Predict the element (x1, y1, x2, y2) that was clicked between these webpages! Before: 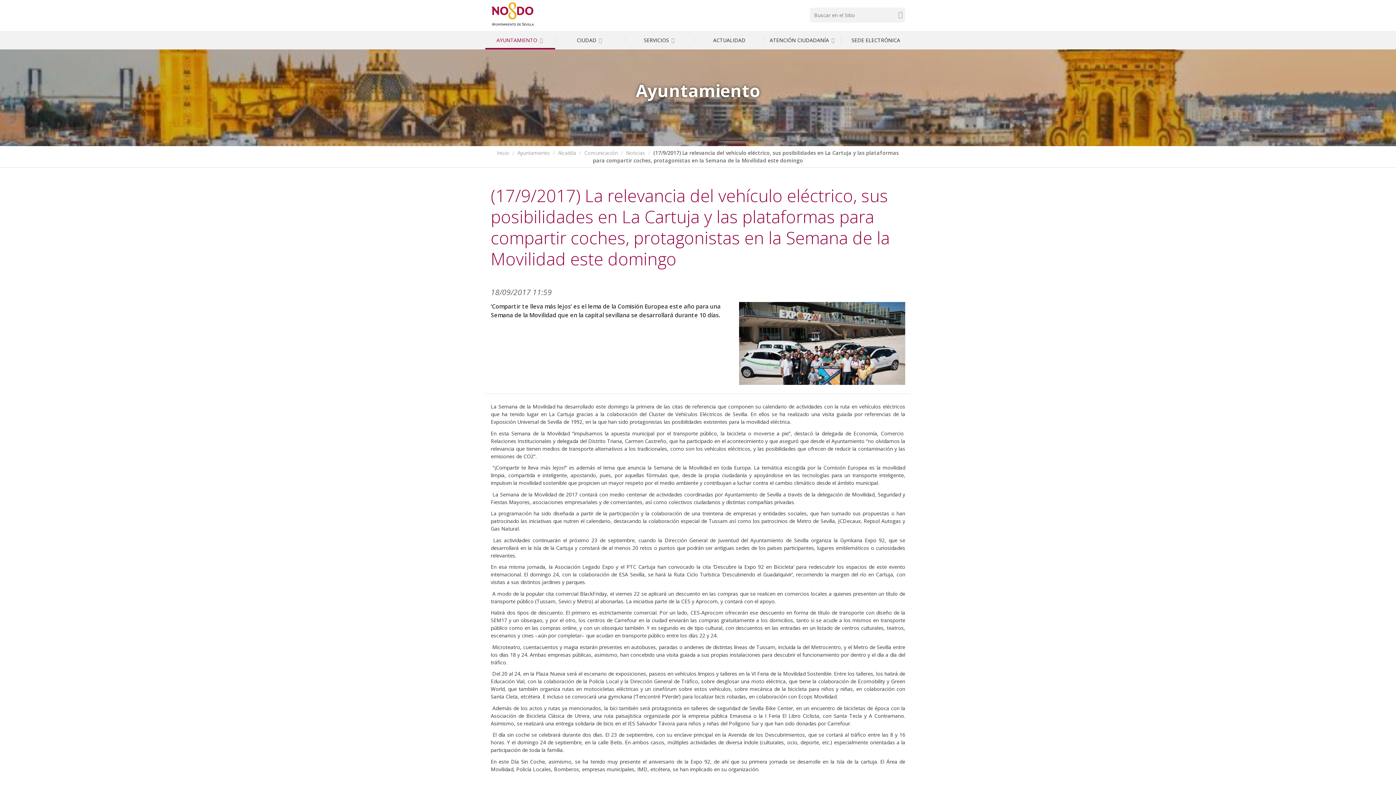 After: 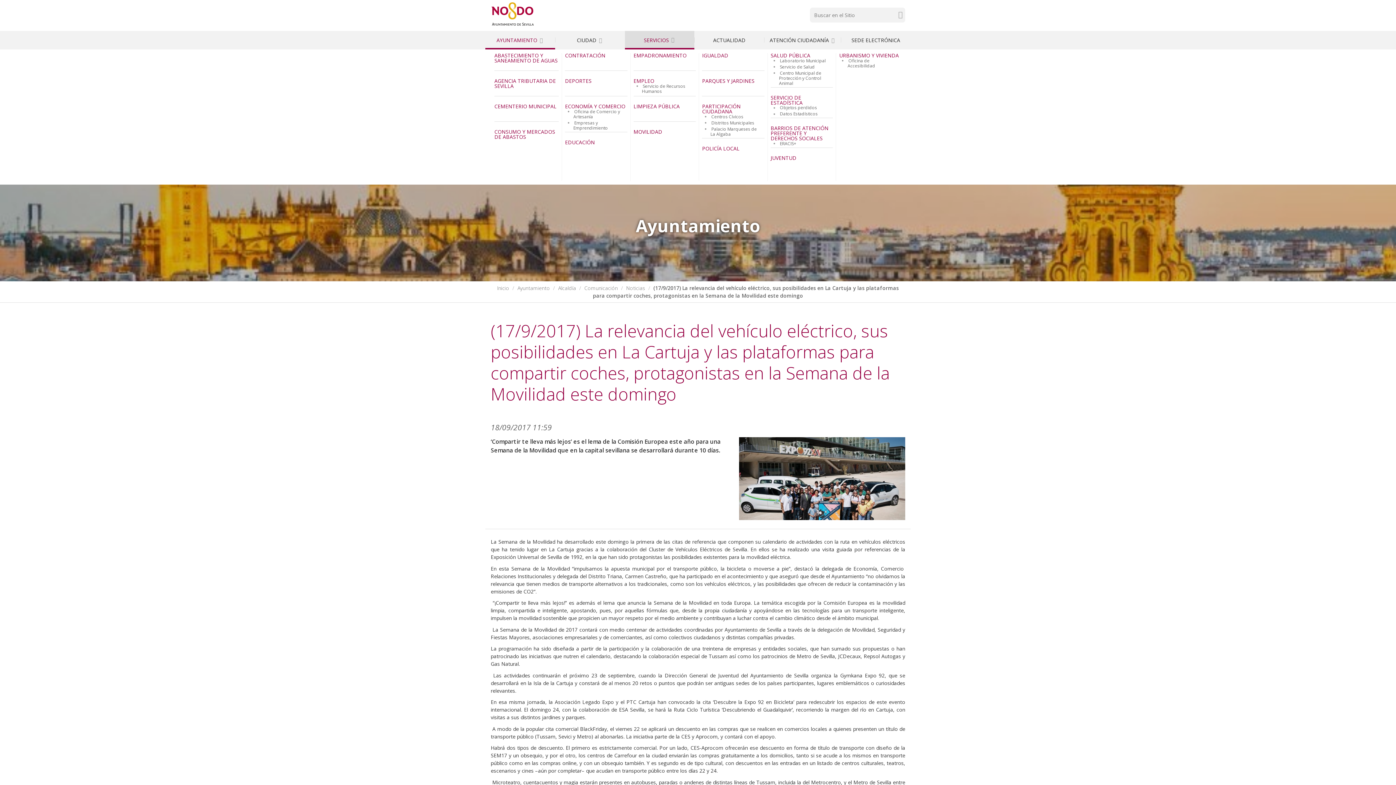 Action: label: SERVICIOS  bbox: (624, 30, 694, 49)